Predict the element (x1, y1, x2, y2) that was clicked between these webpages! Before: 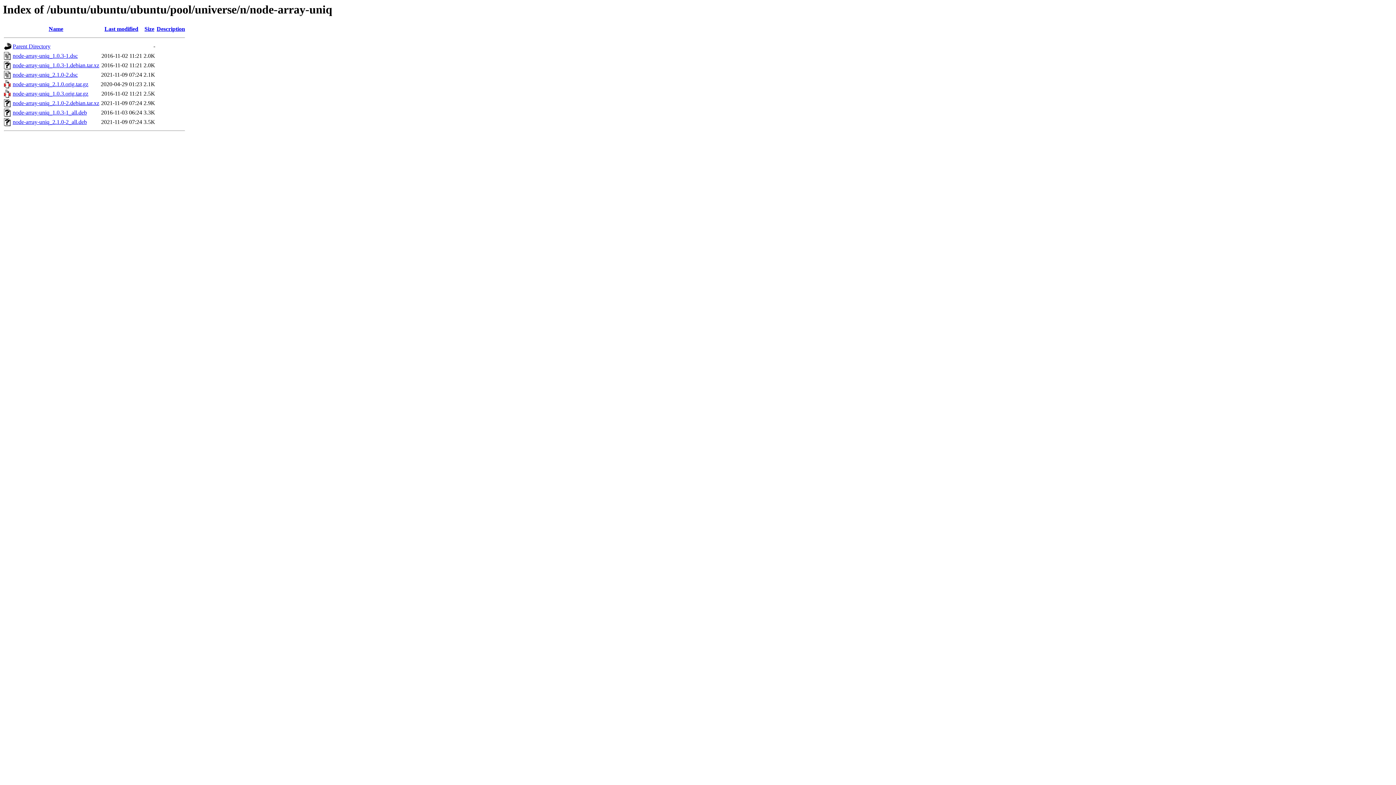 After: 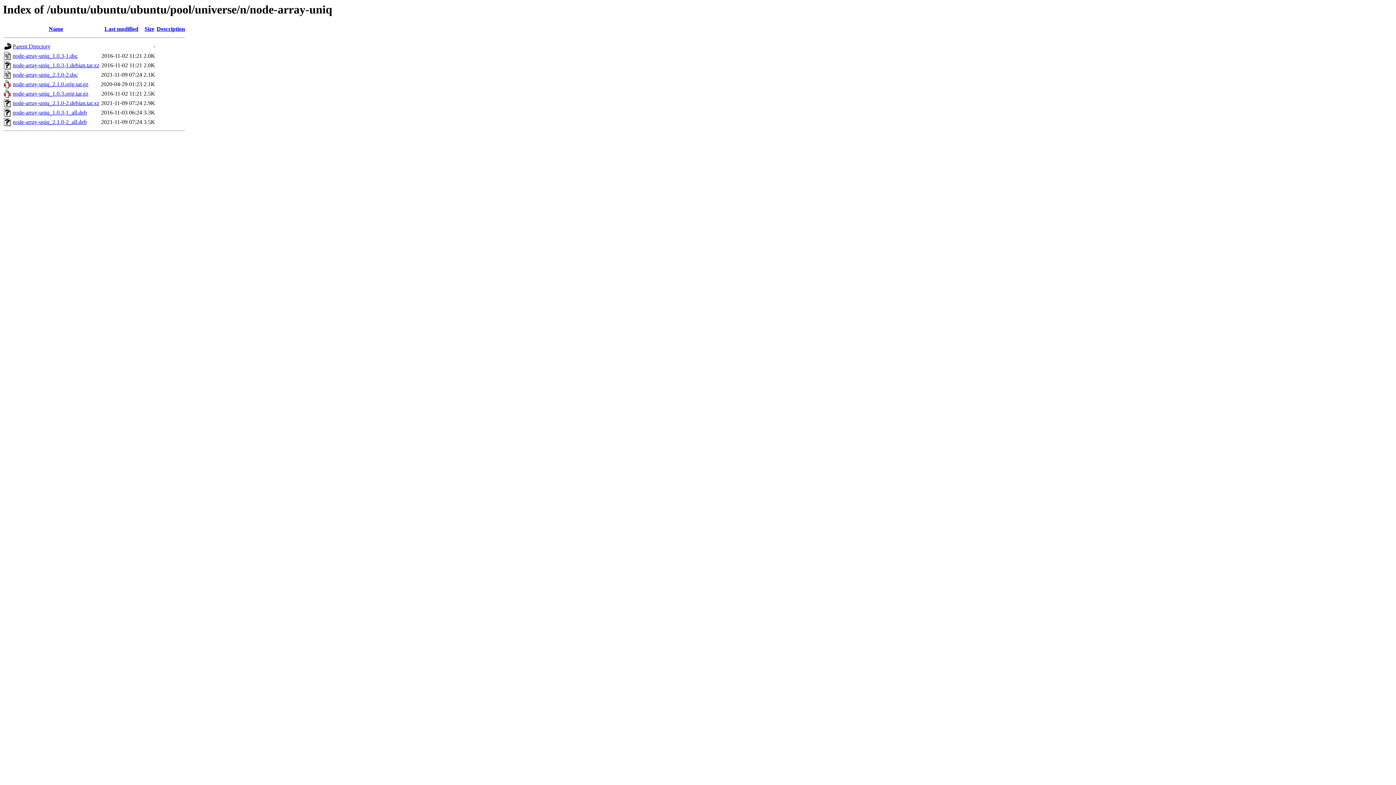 Action: bbox: (12, 62, 99, 68) label: node-array-uniq_1.0.3-1.debian.tar.xz